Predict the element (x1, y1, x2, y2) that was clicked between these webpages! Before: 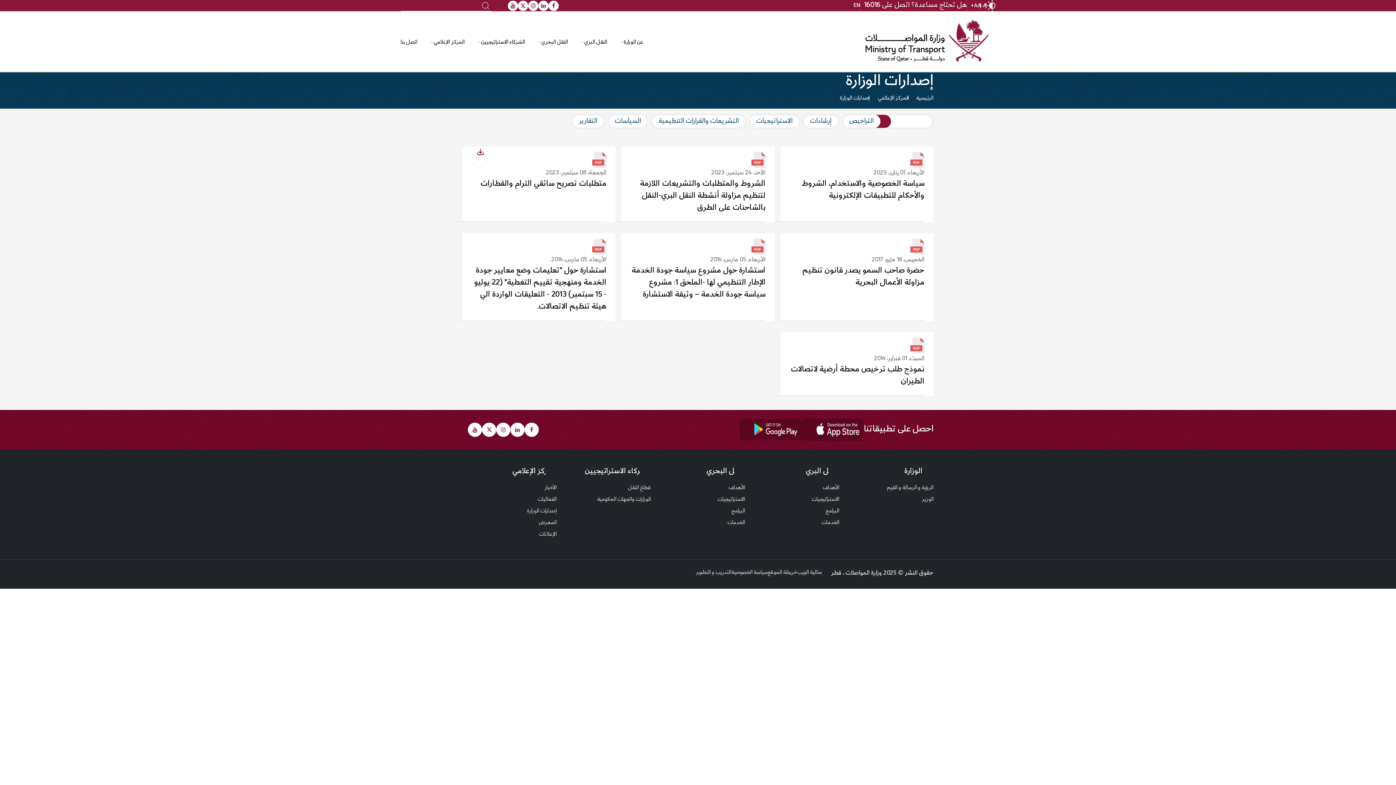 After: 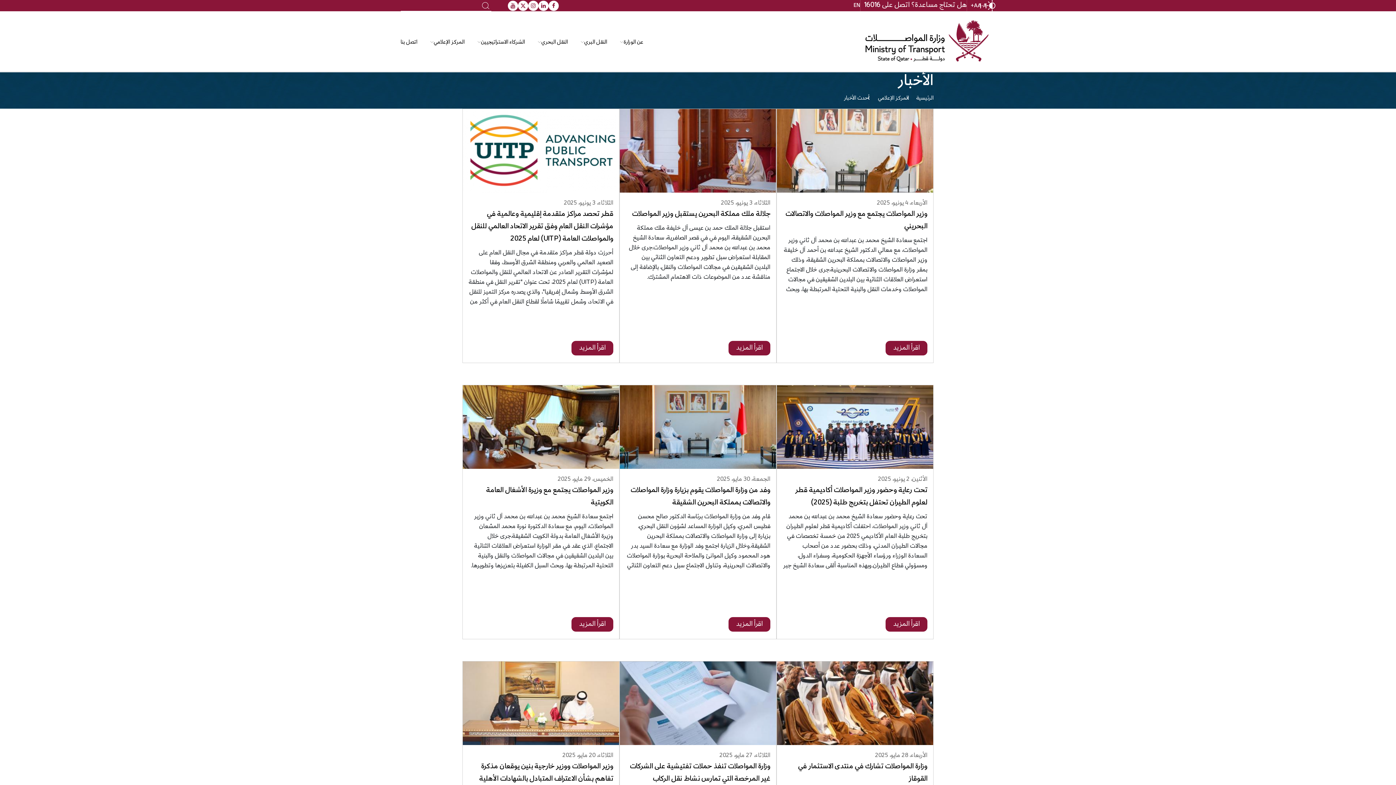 Action: label: الأخبار bbox: (469, 483, 556, 492)